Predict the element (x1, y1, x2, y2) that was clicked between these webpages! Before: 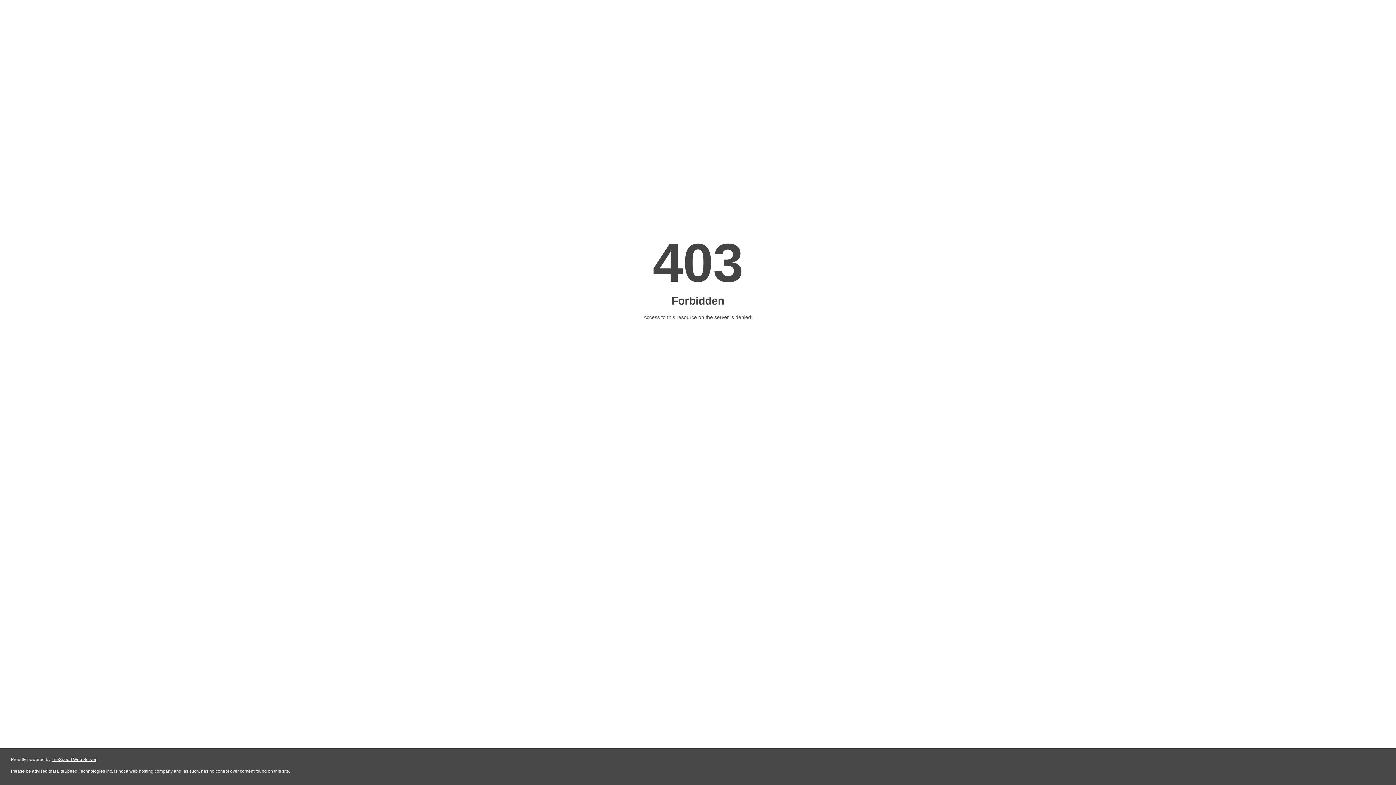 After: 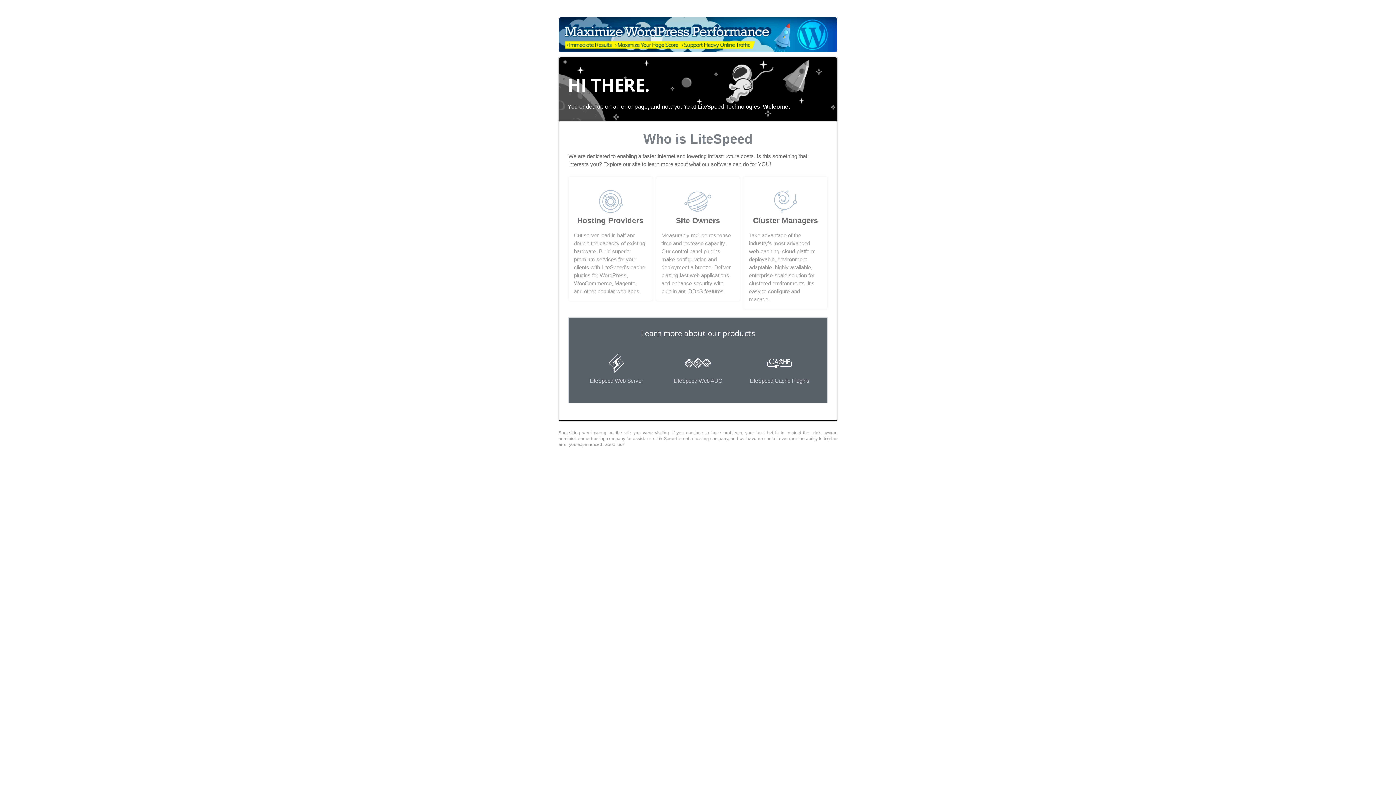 Action: label: LiteSpeed Web Server bbox: (51, 757, 96, 762)